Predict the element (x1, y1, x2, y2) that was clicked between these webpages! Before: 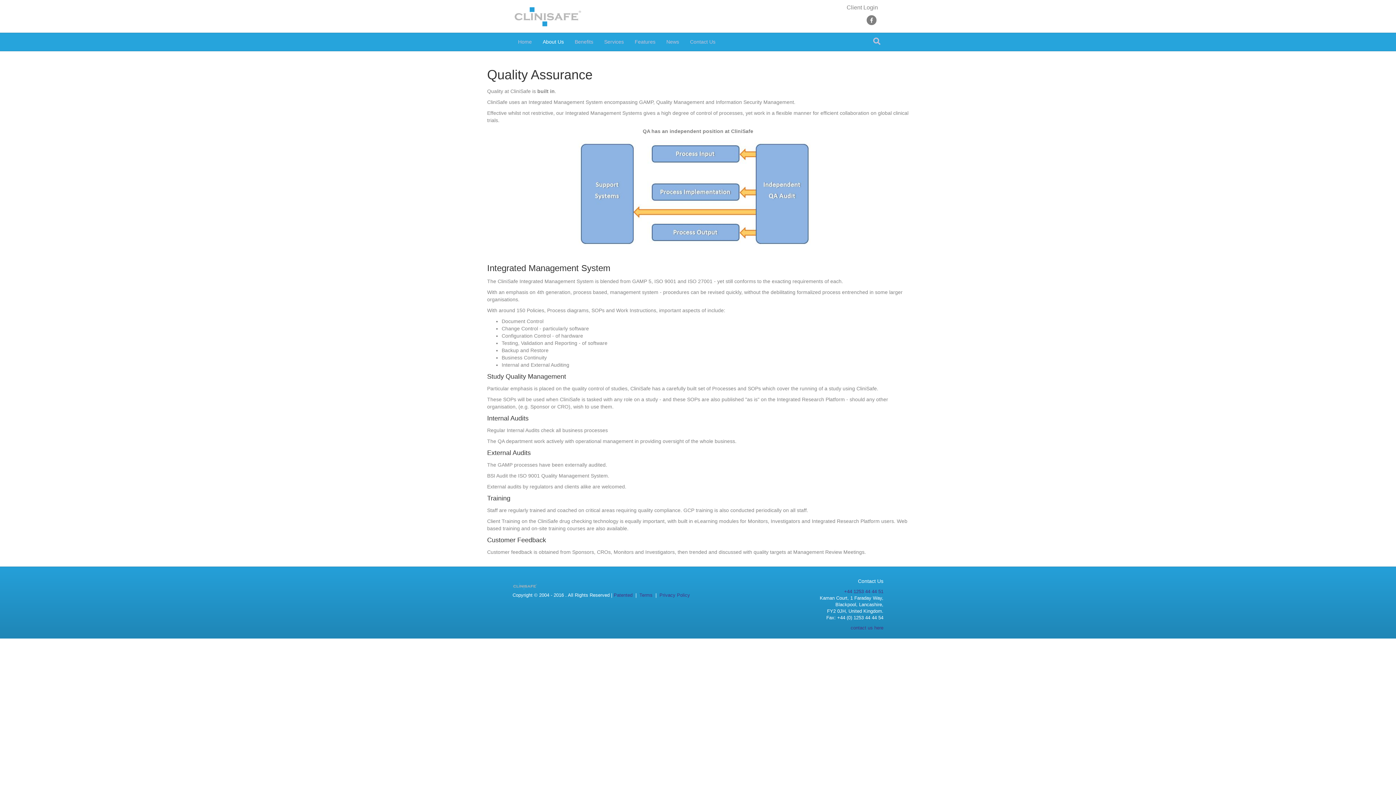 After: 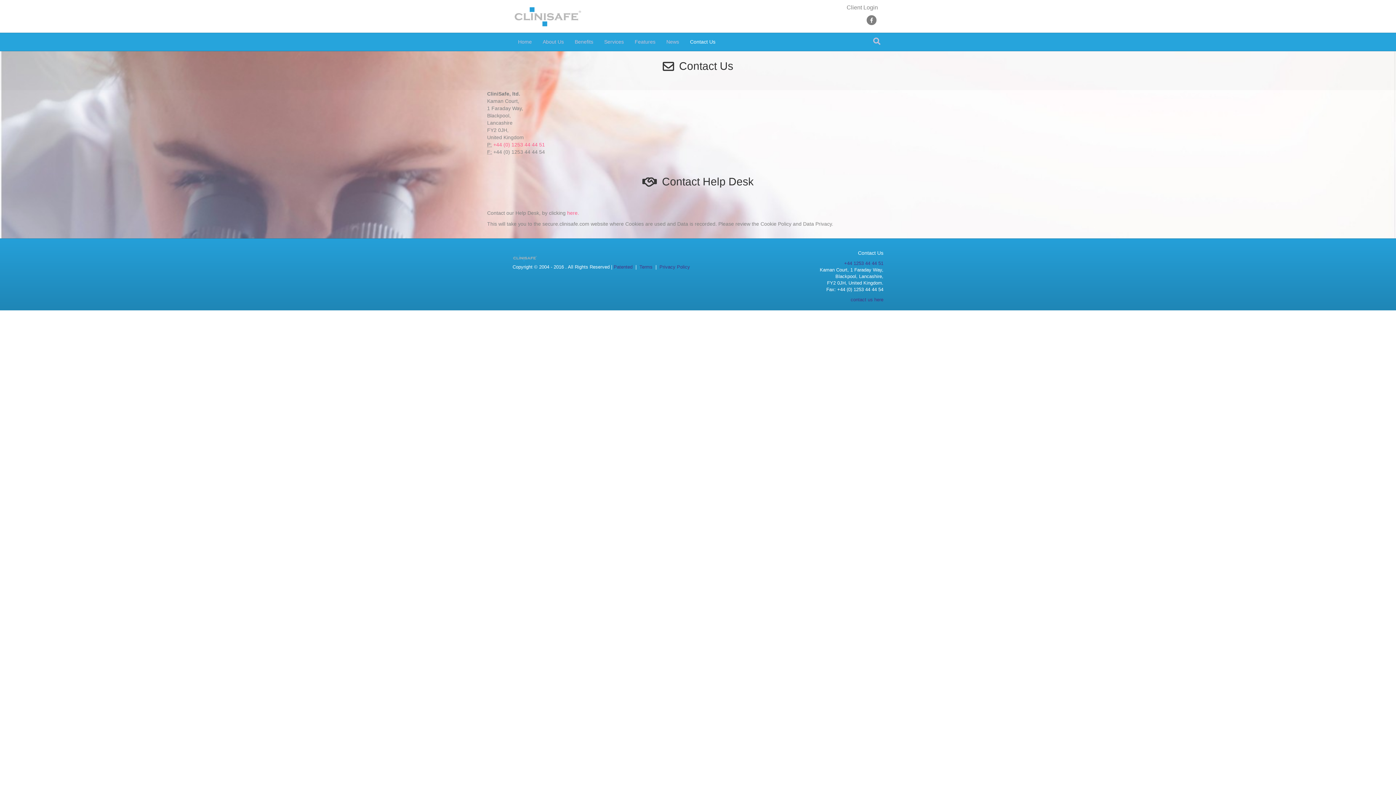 Action: bbox: (684, 33, 721, 50) label: Contact Us